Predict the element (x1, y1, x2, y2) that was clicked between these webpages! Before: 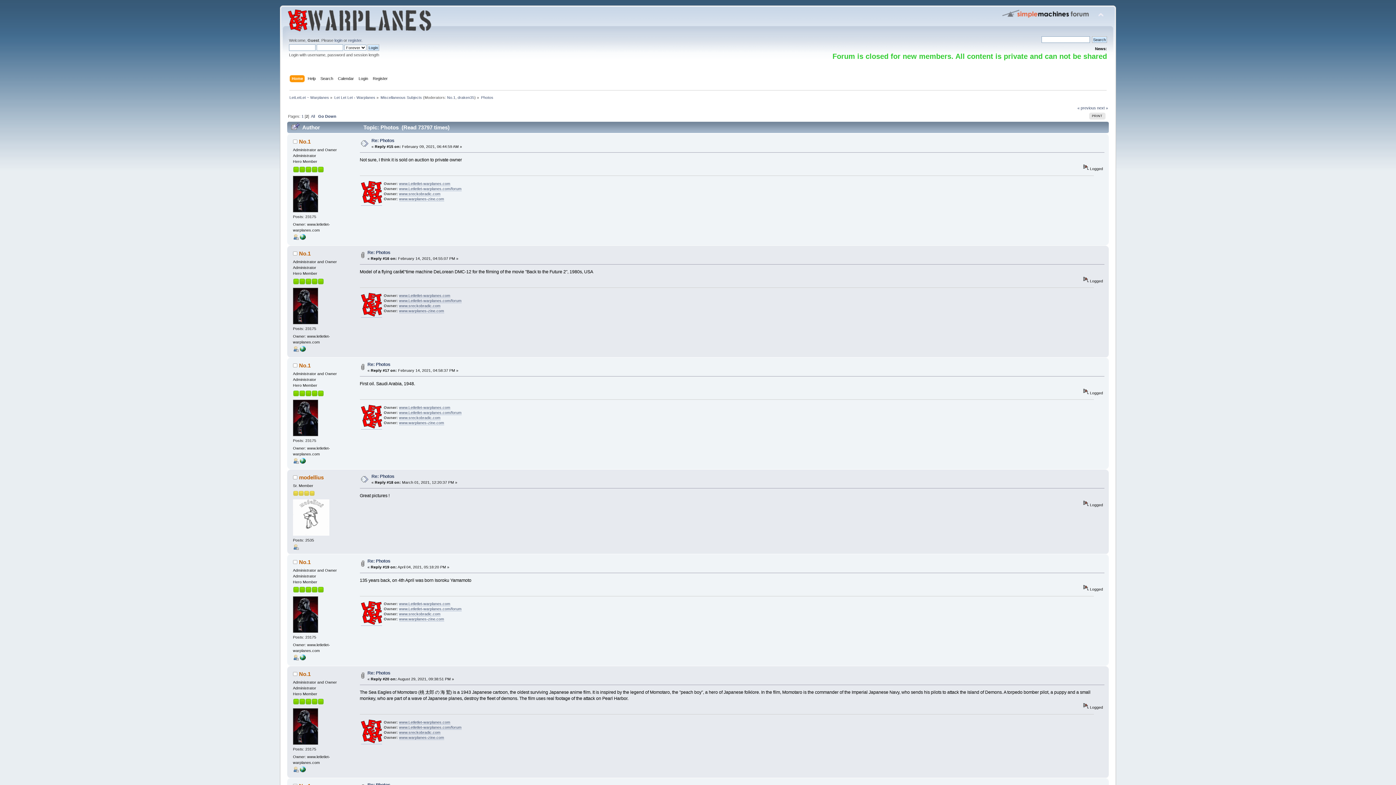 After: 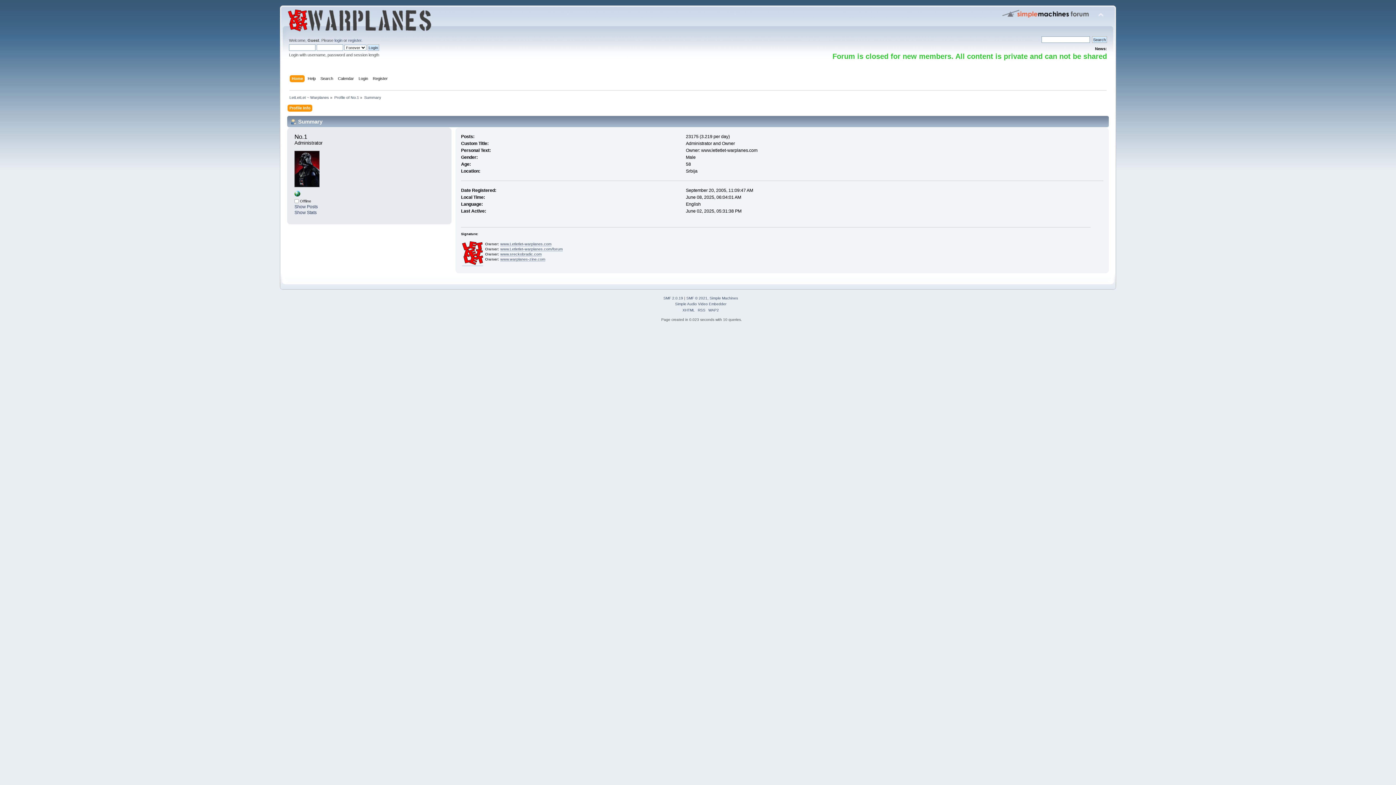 Action: bbox: (293, 629, 318, 633)